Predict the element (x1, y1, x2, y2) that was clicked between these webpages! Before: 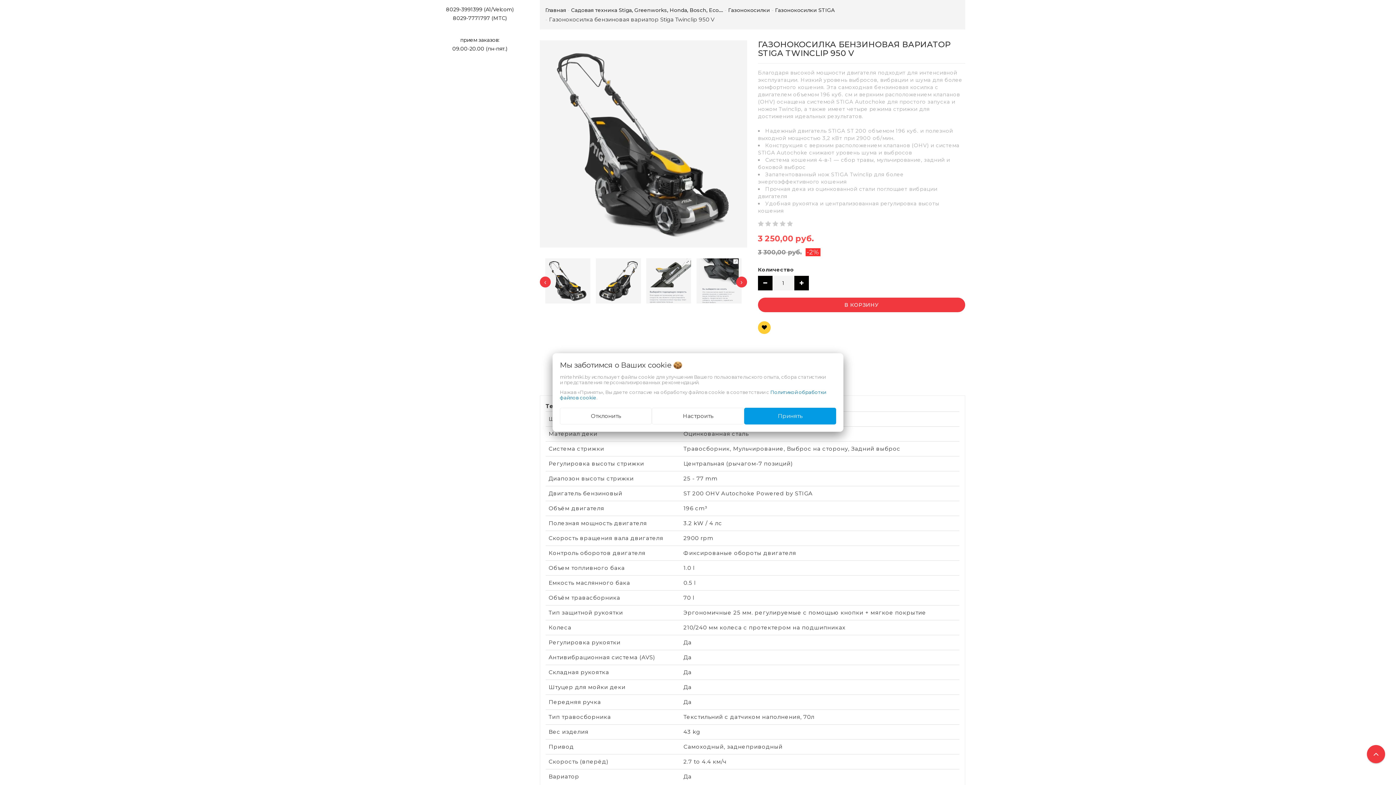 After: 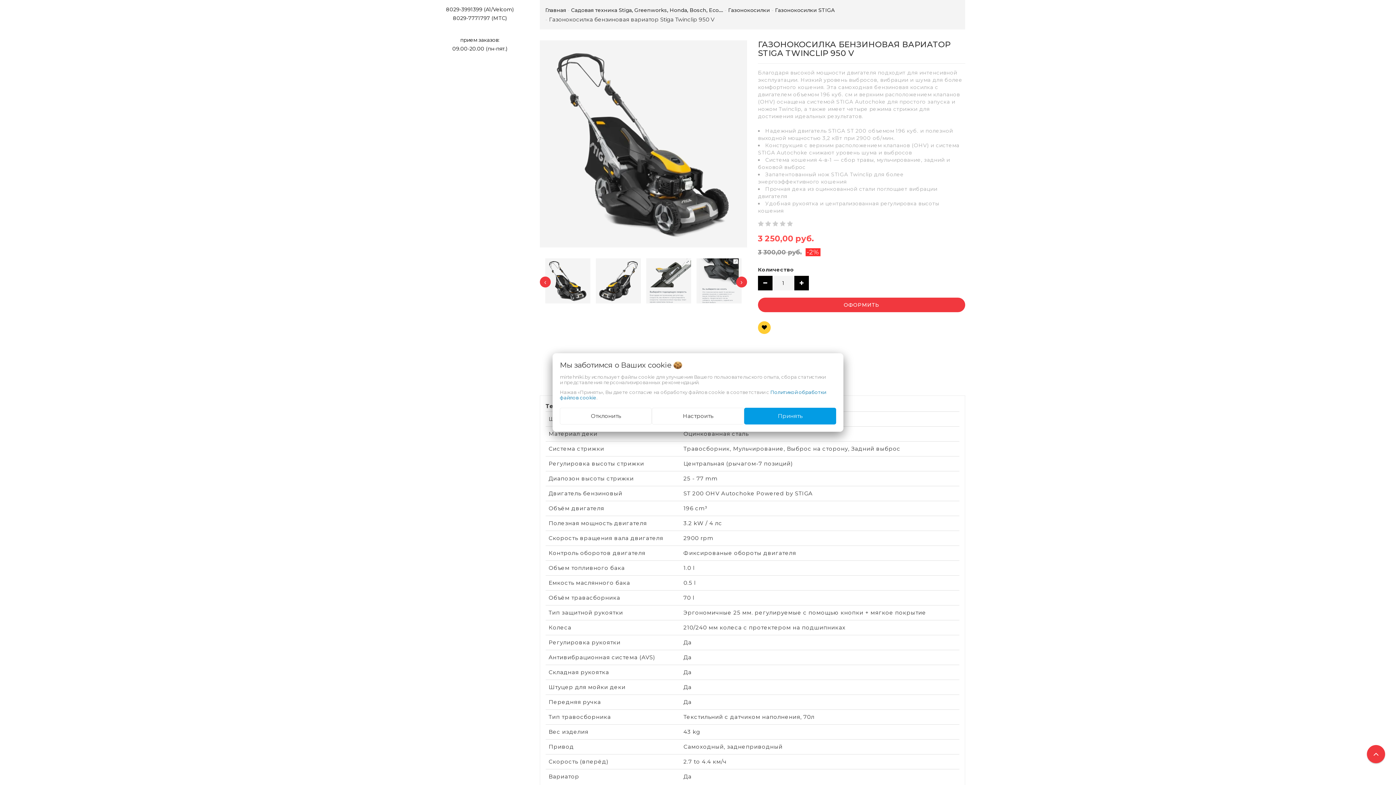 Action: label: В КОРЗИНУ bbox: (758, 297, 965, 312)